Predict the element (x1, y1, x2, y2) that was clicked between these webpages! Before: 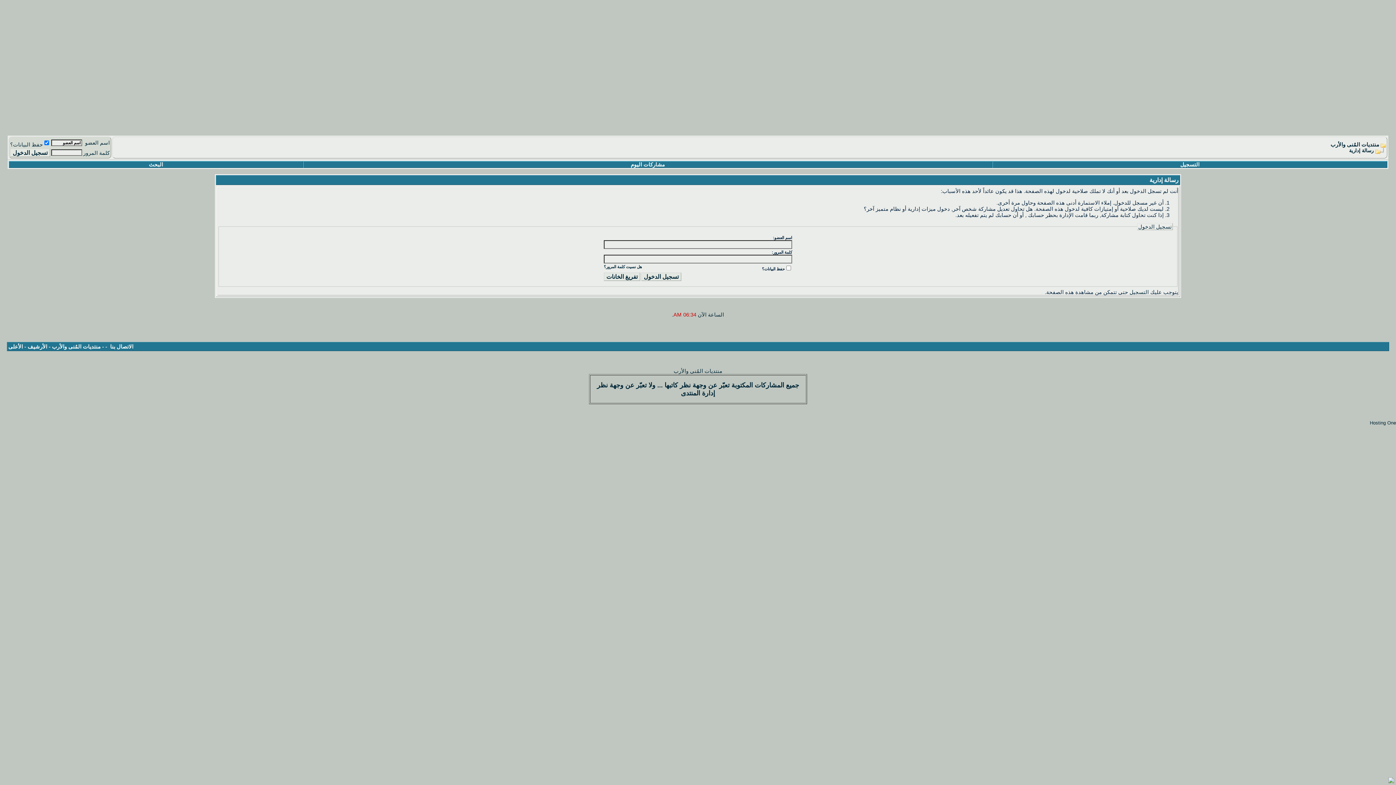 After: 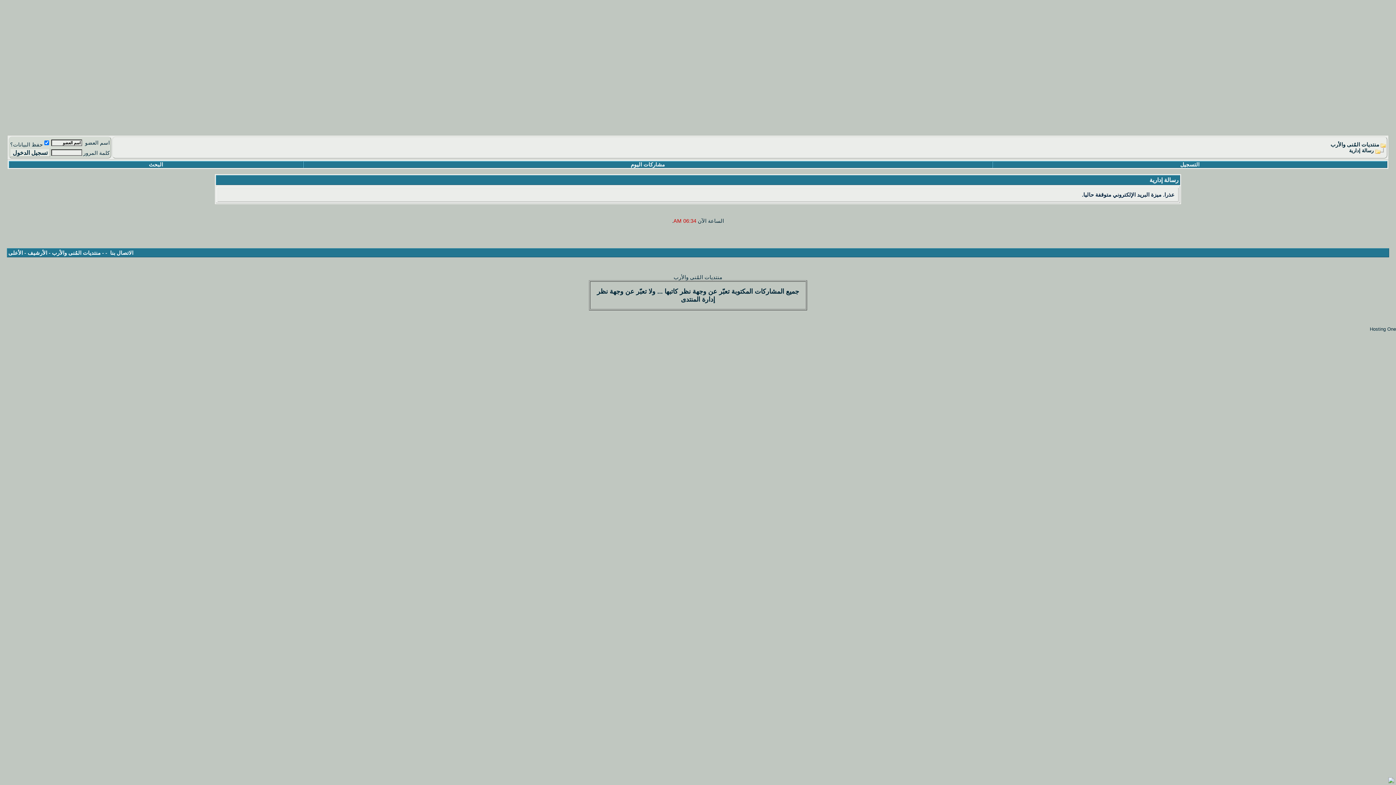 Action: label: الاتصال بنا bbox: (110, 344, 133, 349)